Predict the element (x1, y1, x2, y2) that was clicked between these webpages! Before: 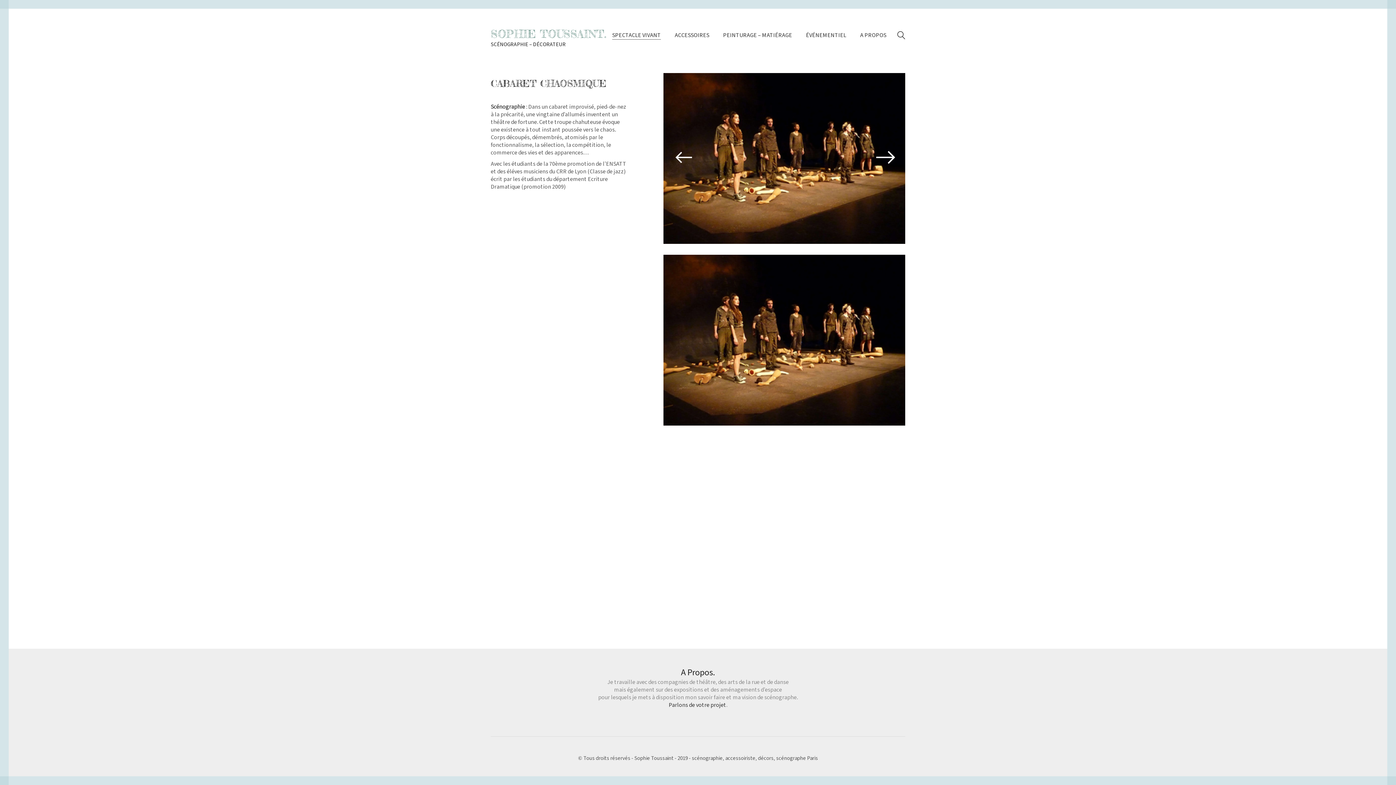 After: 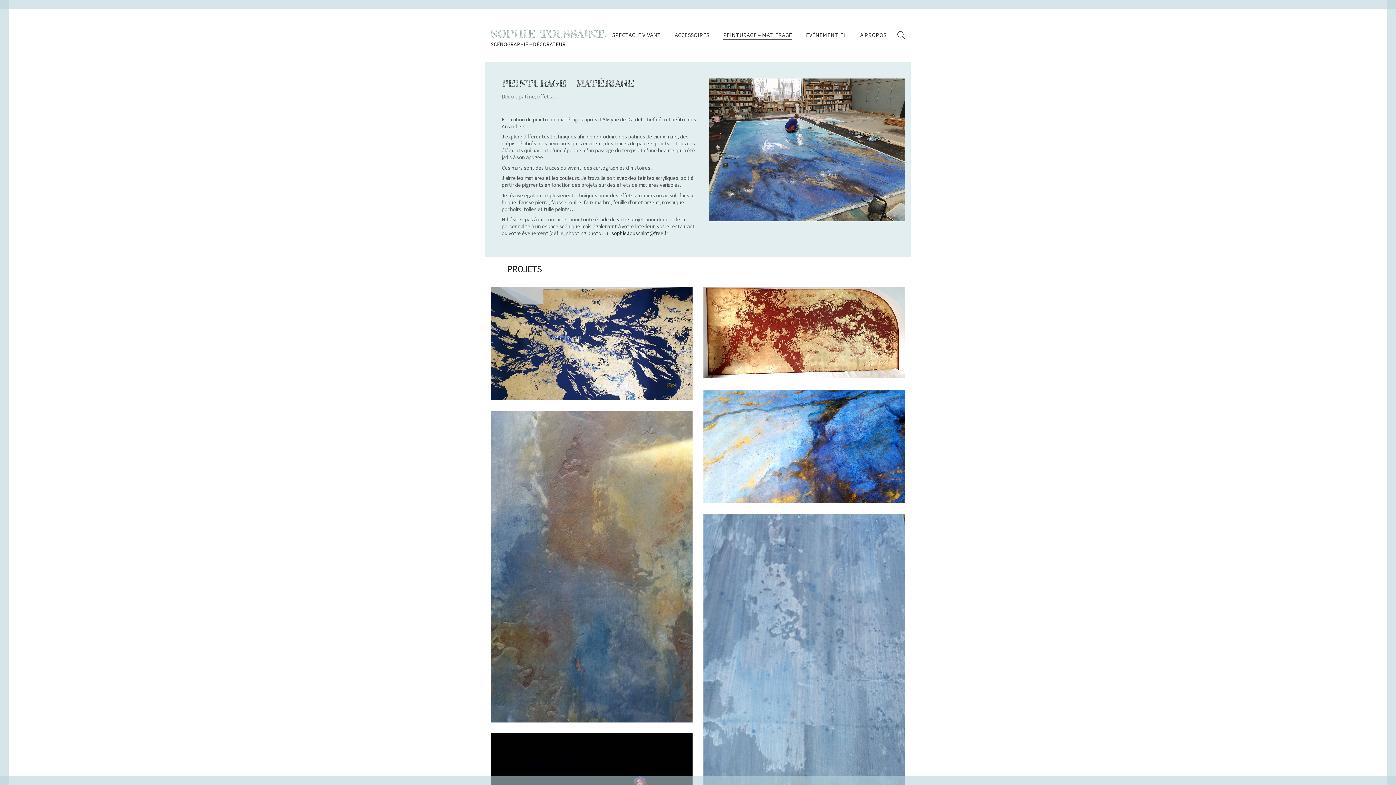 Action: bbox: (723, 31, 792, 39) label: PEINTURAGE – MATIÉRAGE